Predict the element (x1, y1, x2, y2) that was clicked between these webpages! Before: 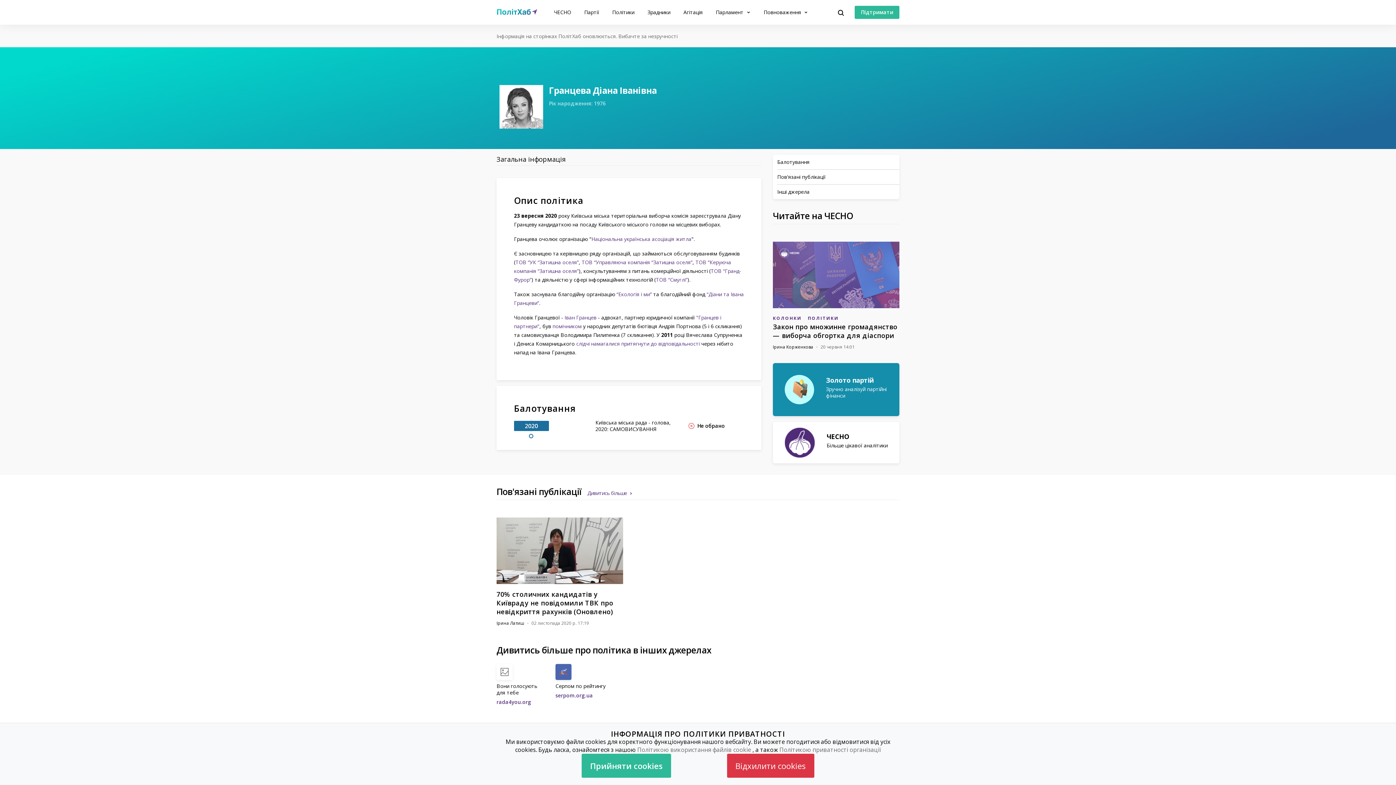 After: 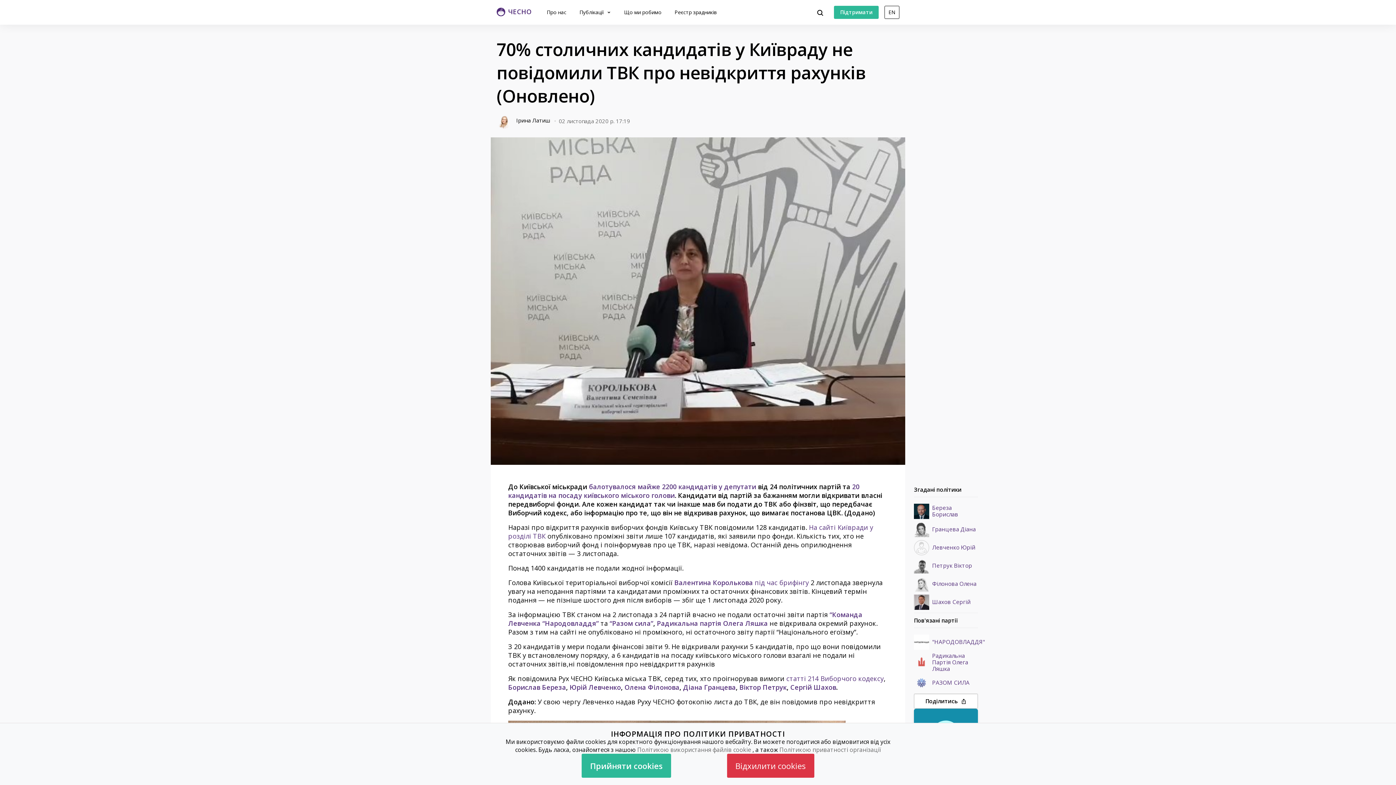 Action: bbox: (496, 590, 613, 616) label: 70% столичних кандидатів у Київраду не повідомили ТВК про невідкриття рахунків (Оновлено)